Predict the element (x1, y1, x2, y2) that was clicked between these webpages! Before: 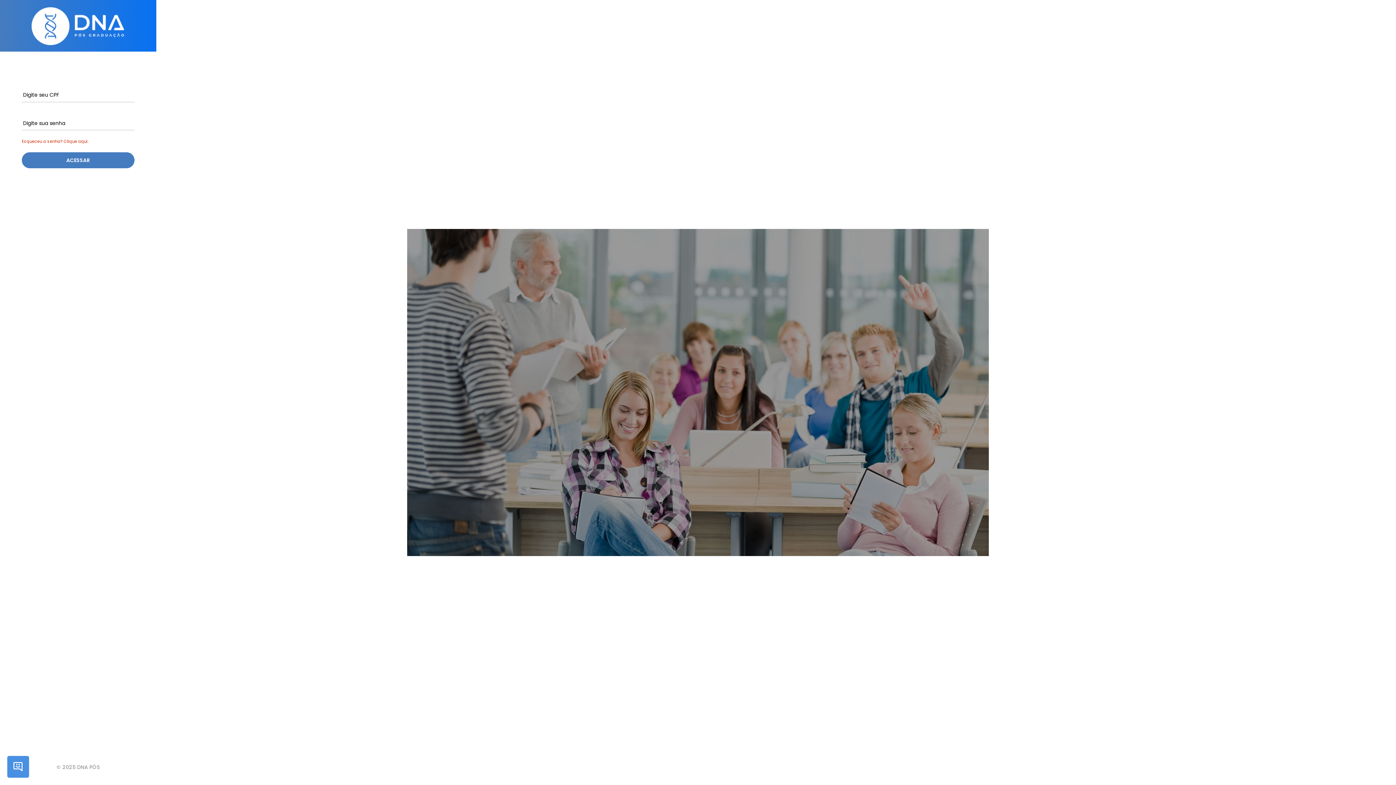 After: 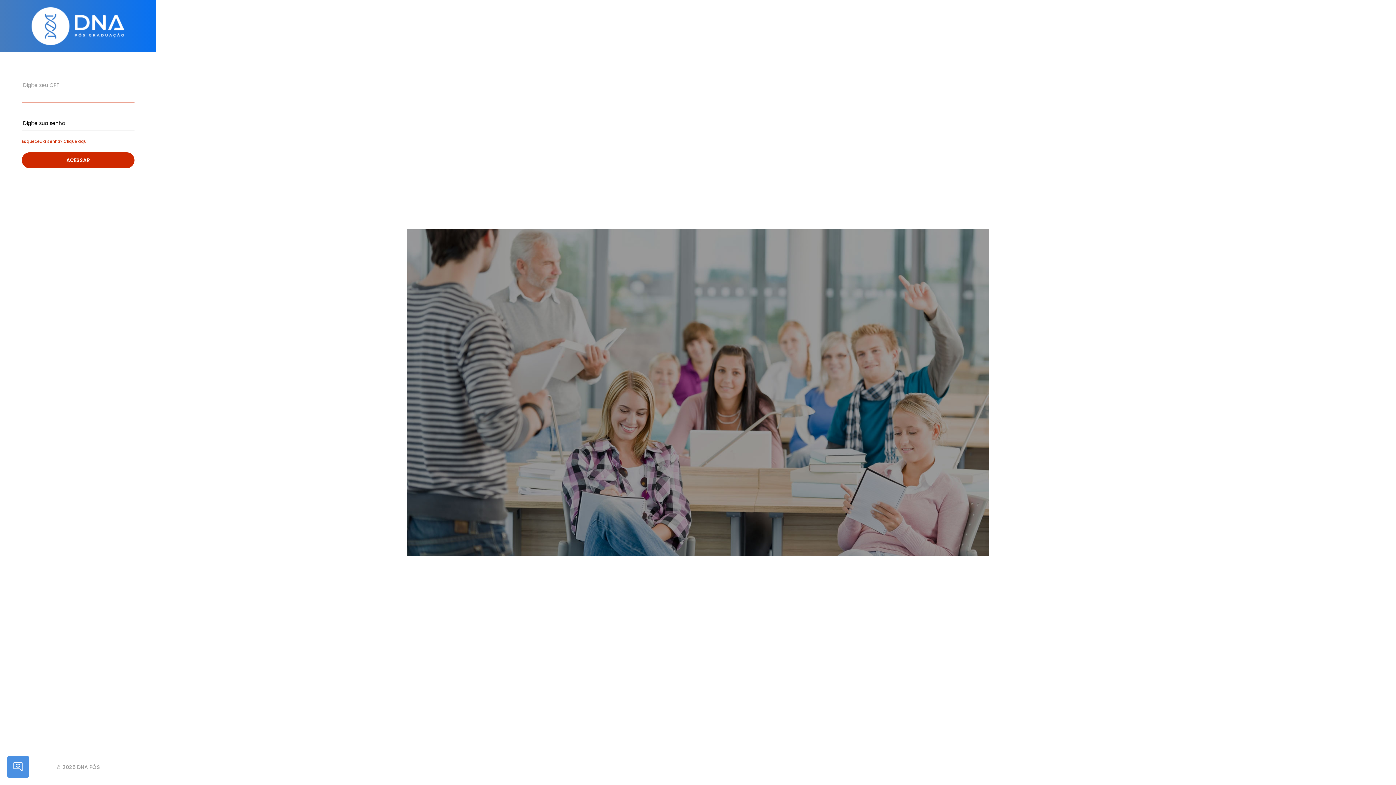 Action: bbox: (21, 152, 134, 168) label: ACESSAR